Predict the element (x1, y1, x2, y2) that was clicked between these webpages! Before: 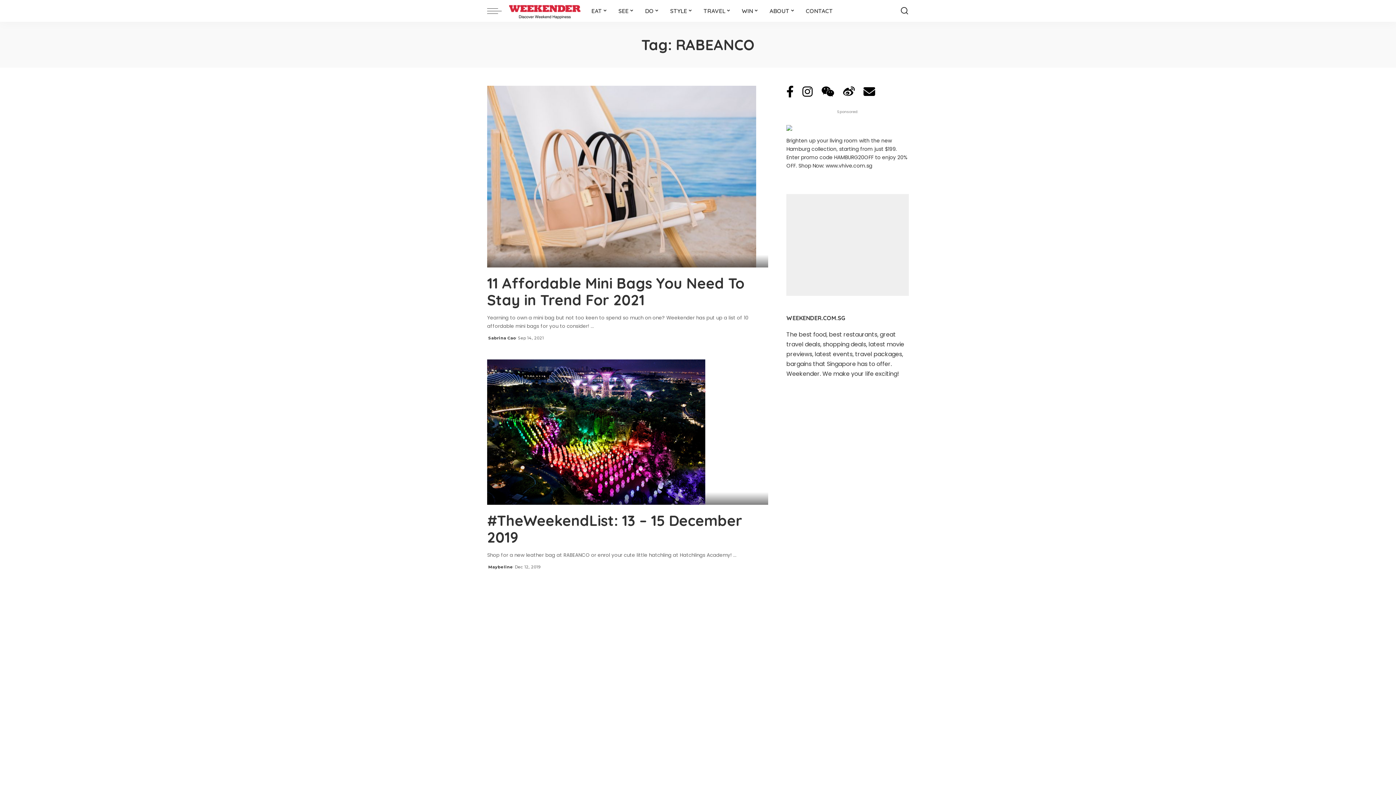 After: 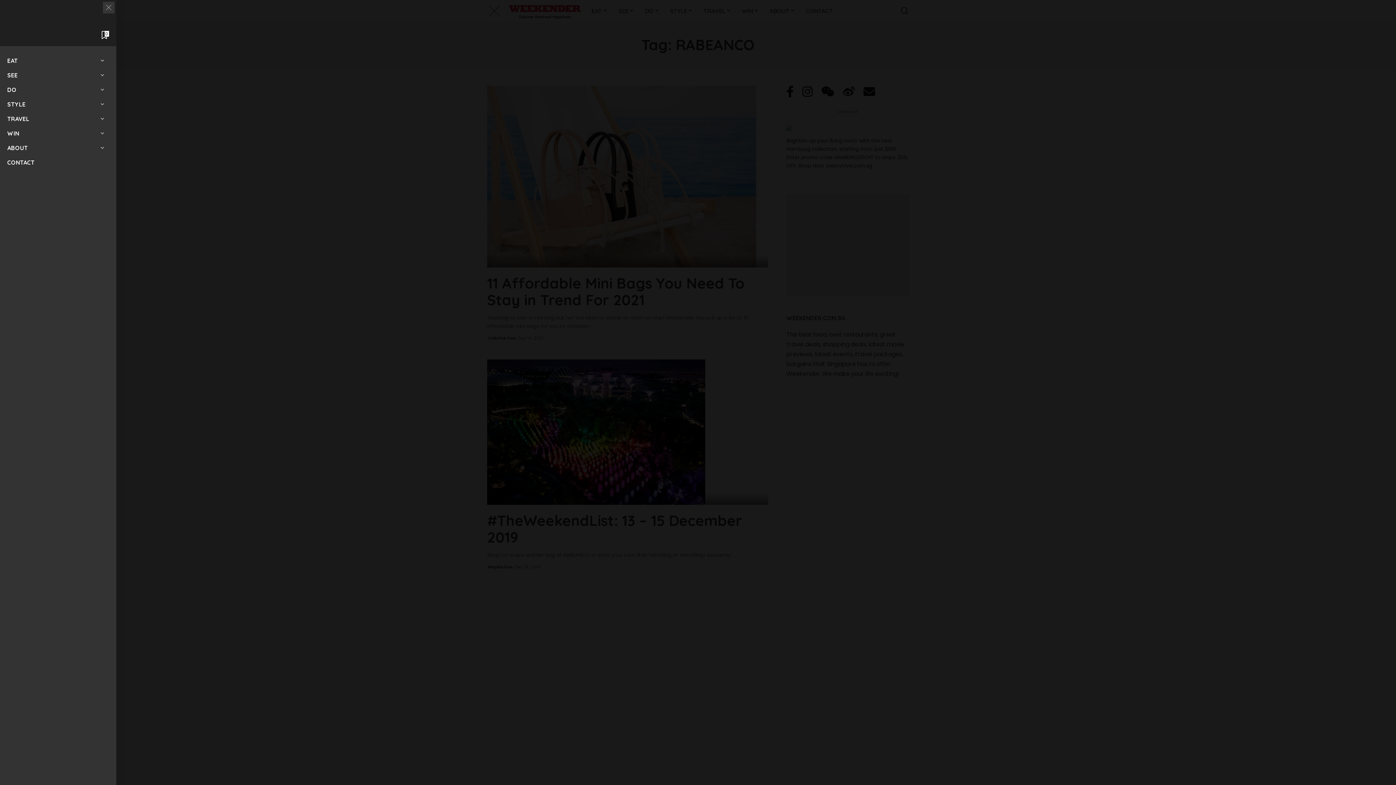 Action: bbox: (487, 0, 509, 21) label: menu trigger